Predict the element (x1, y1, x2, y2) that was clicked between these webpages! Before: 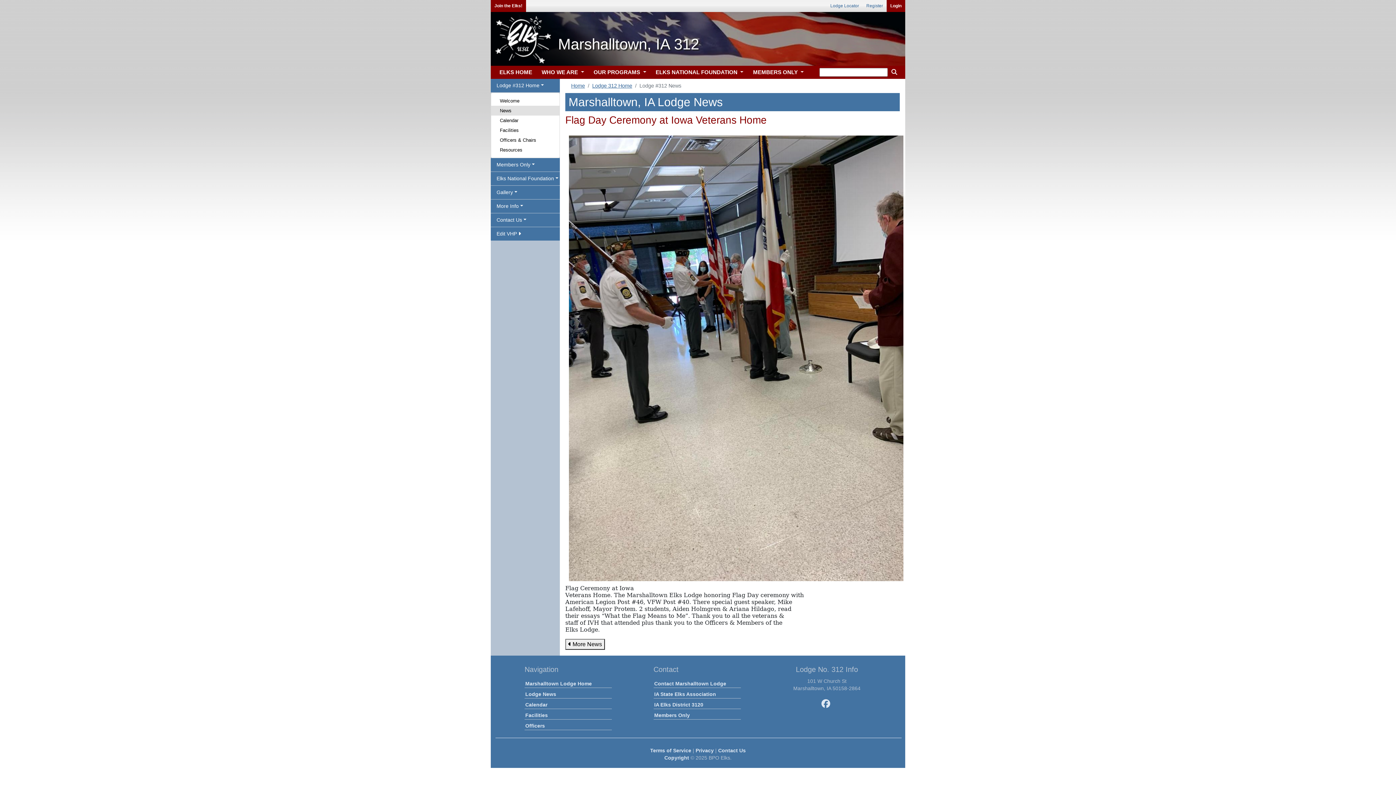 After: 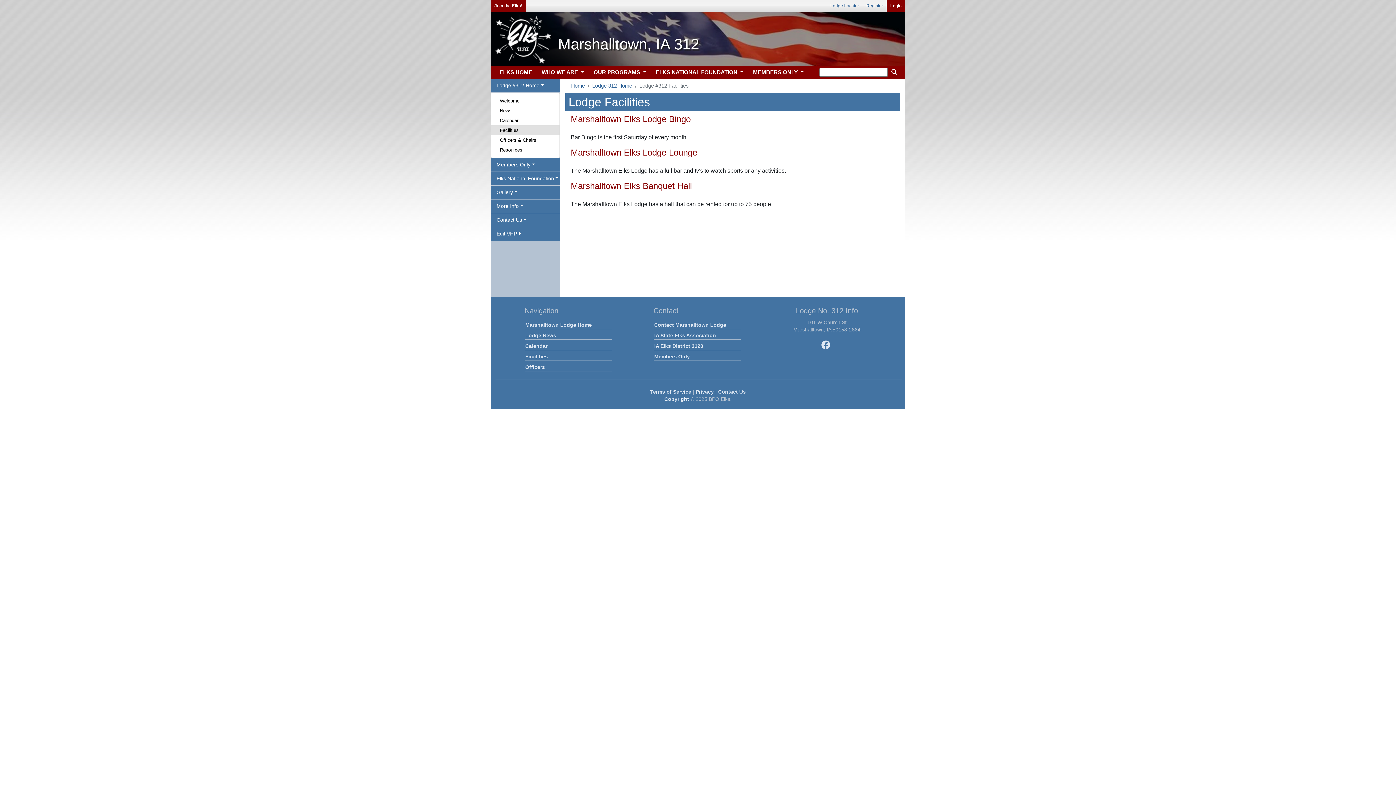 Action: bbox: (491, 125, 559, 135) label: Facilities